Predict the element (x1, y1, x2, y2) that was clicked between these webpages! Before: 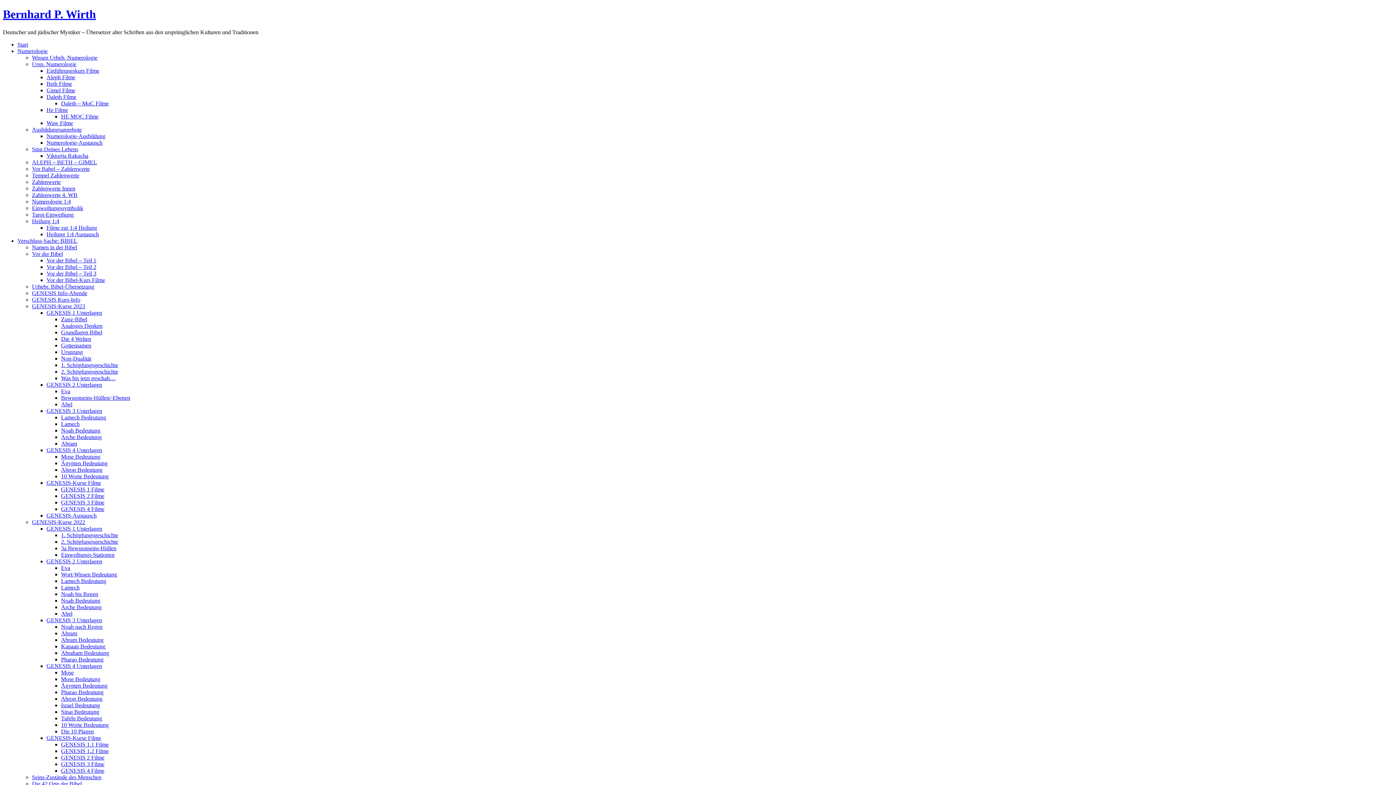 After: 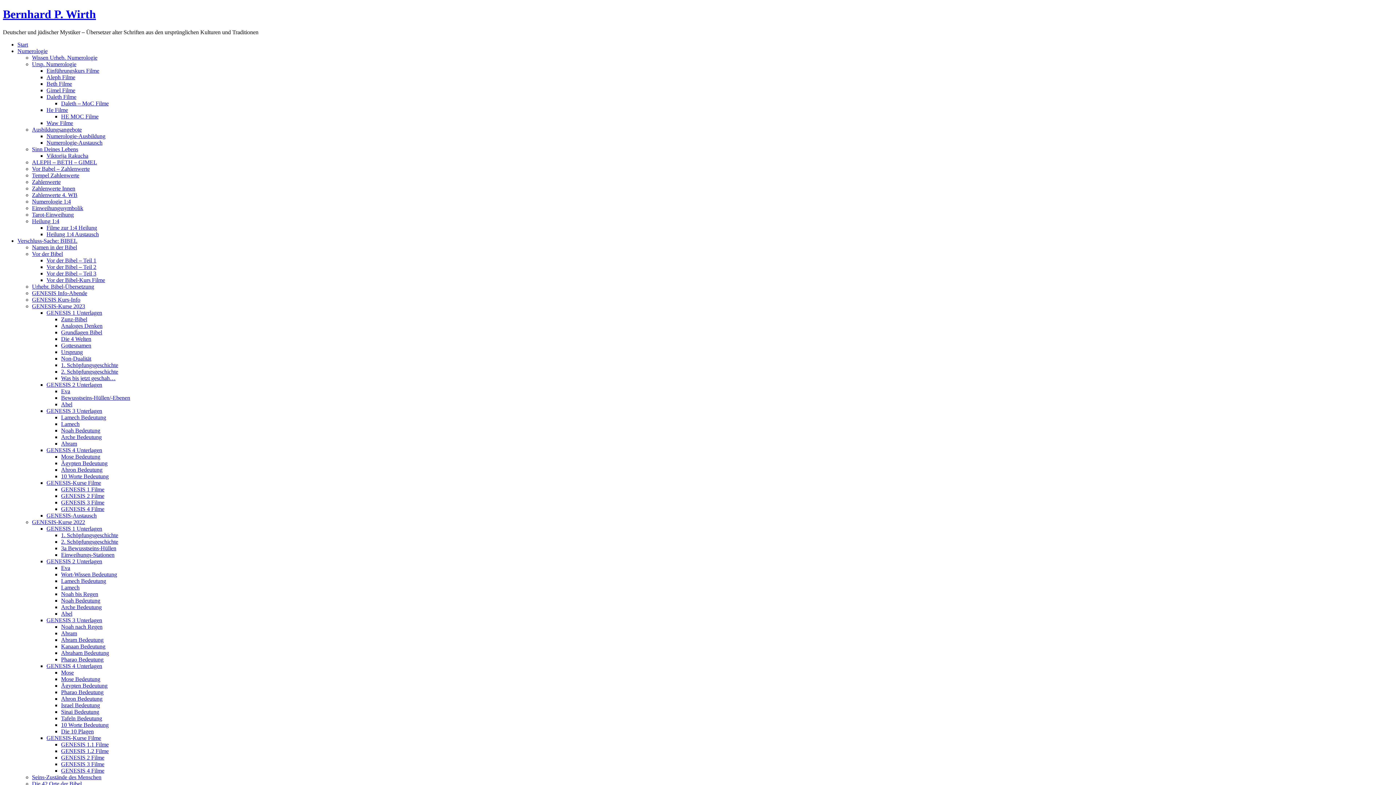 Action: bbox: (32, 191, 77, 198) label: Zahlenwerte 4. WB